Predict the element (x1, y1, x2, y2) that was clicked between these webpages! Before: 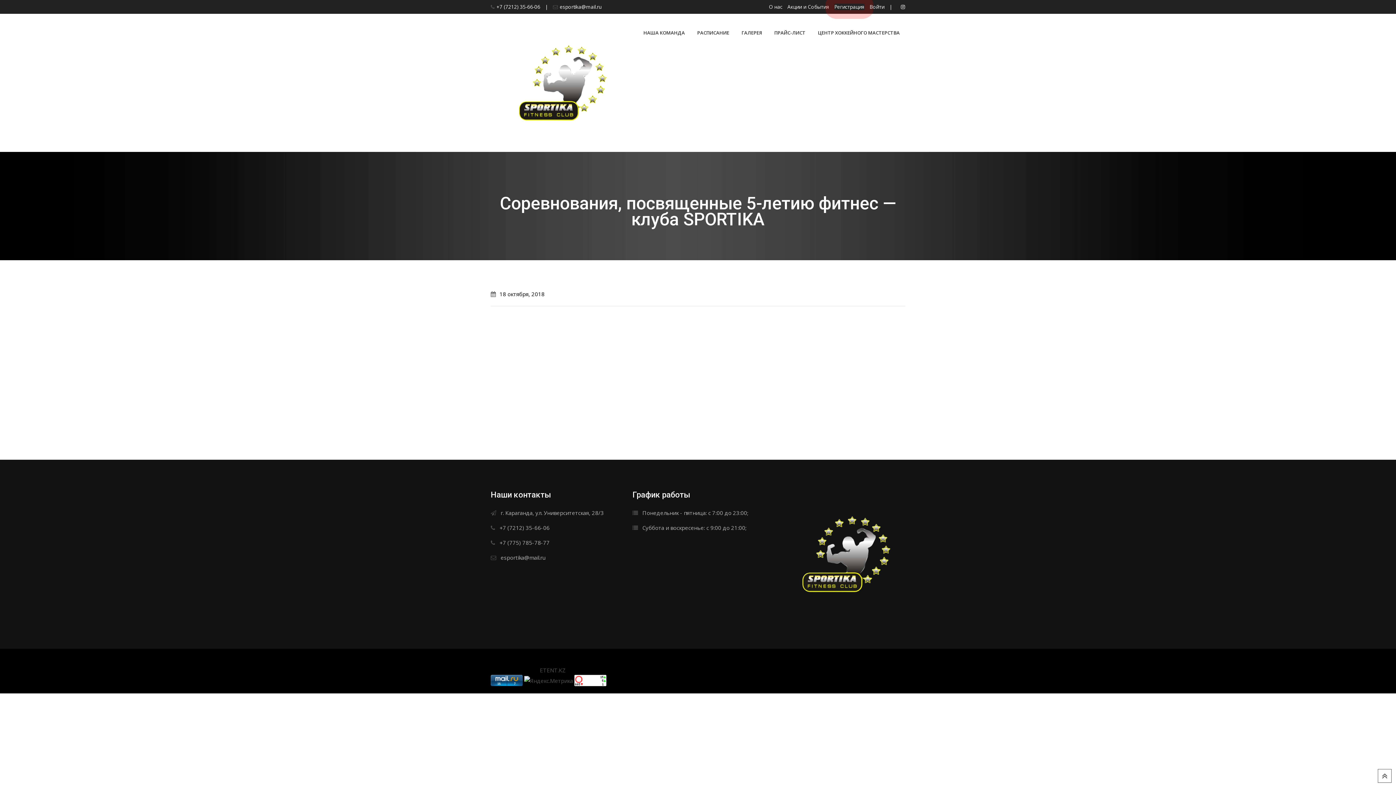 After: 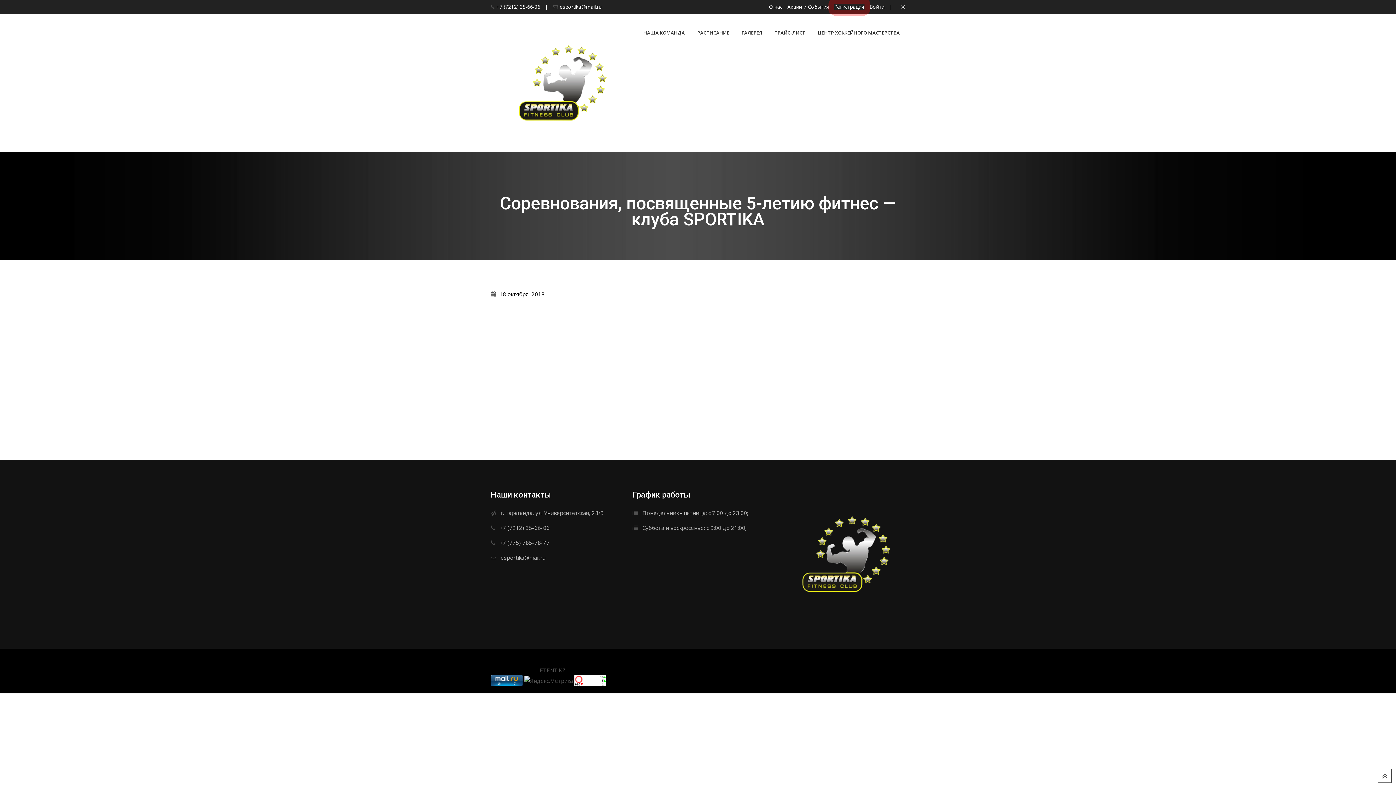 Action: bbox: (499, 524, 549, 531) label: +7 (7212) 35-66-06